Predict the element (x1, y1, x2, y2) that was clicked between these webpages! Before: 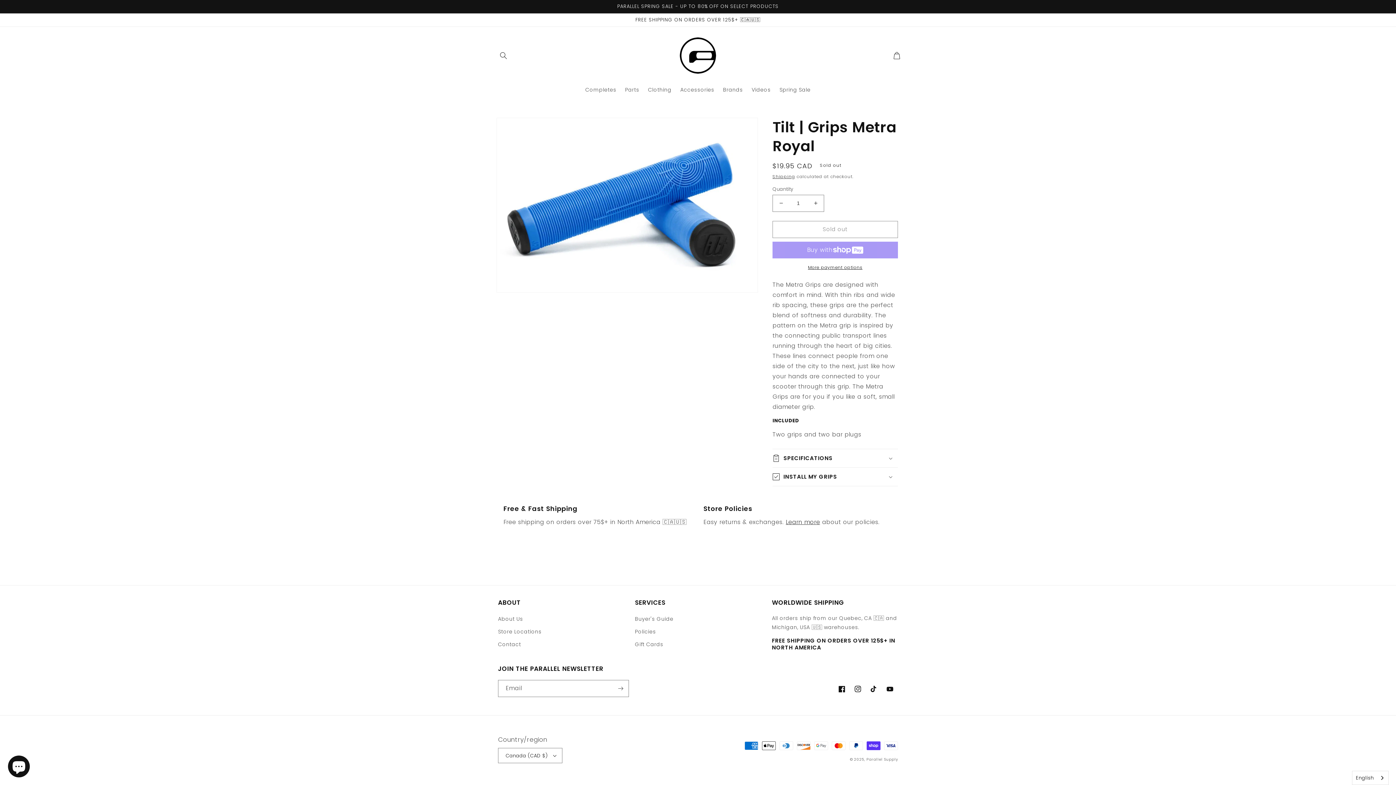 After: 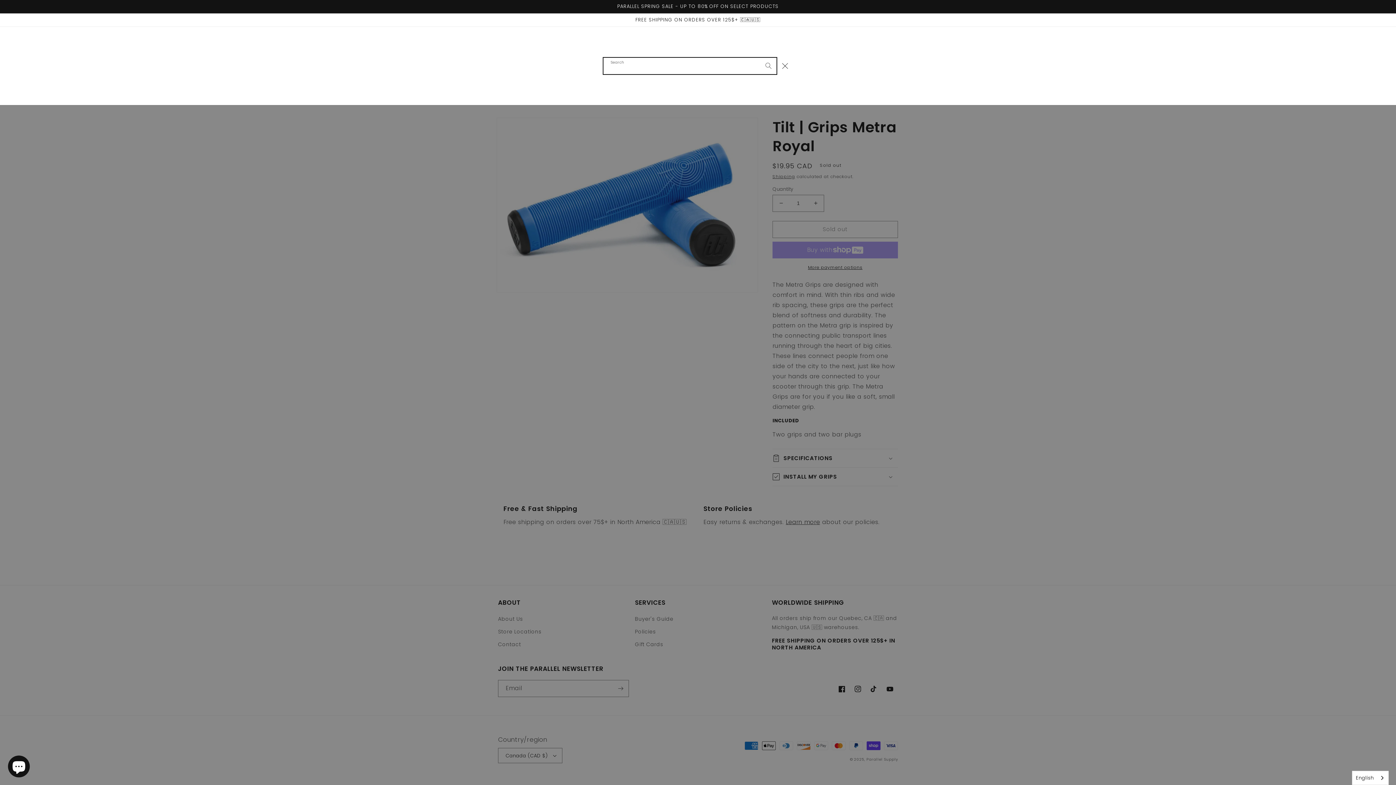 Action: bbox: (498, 50, 509, 60) label: Search